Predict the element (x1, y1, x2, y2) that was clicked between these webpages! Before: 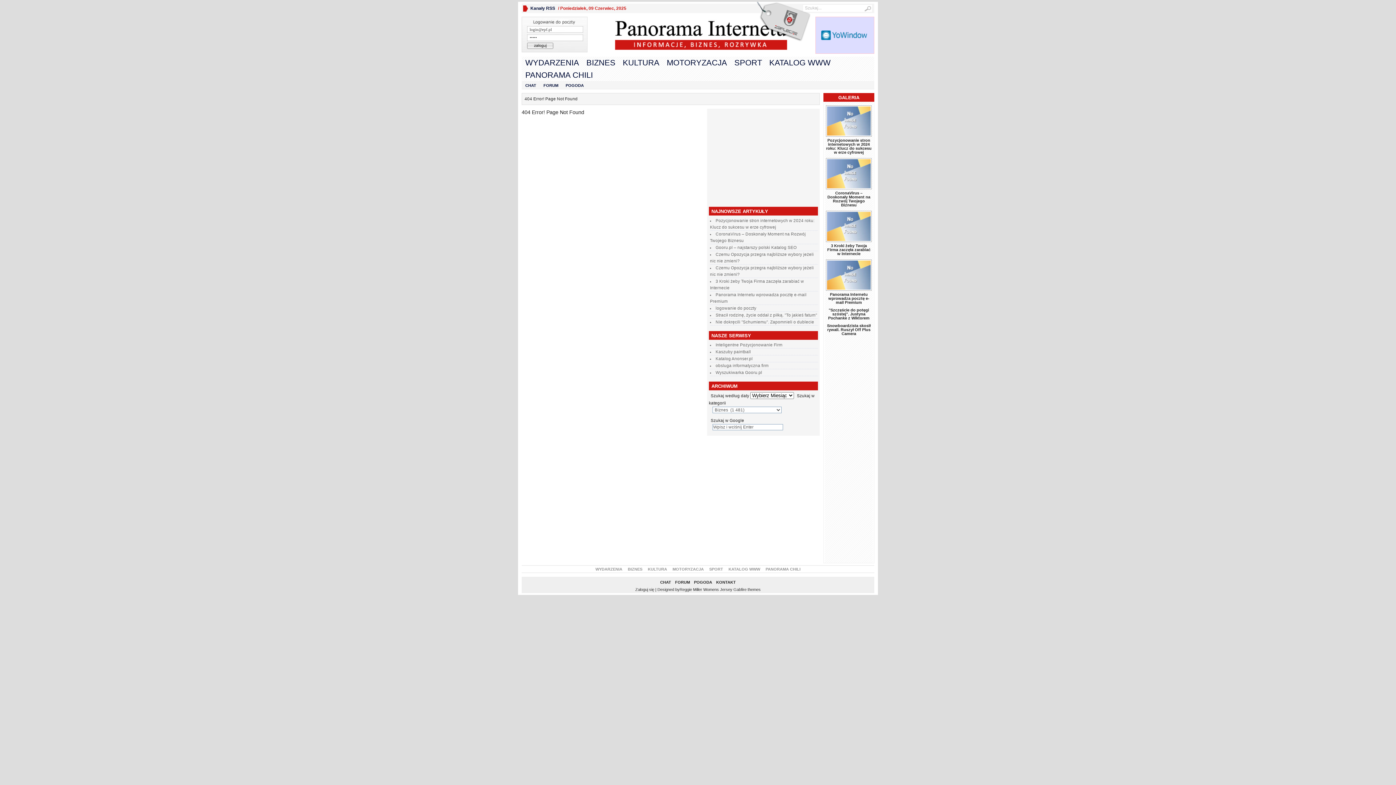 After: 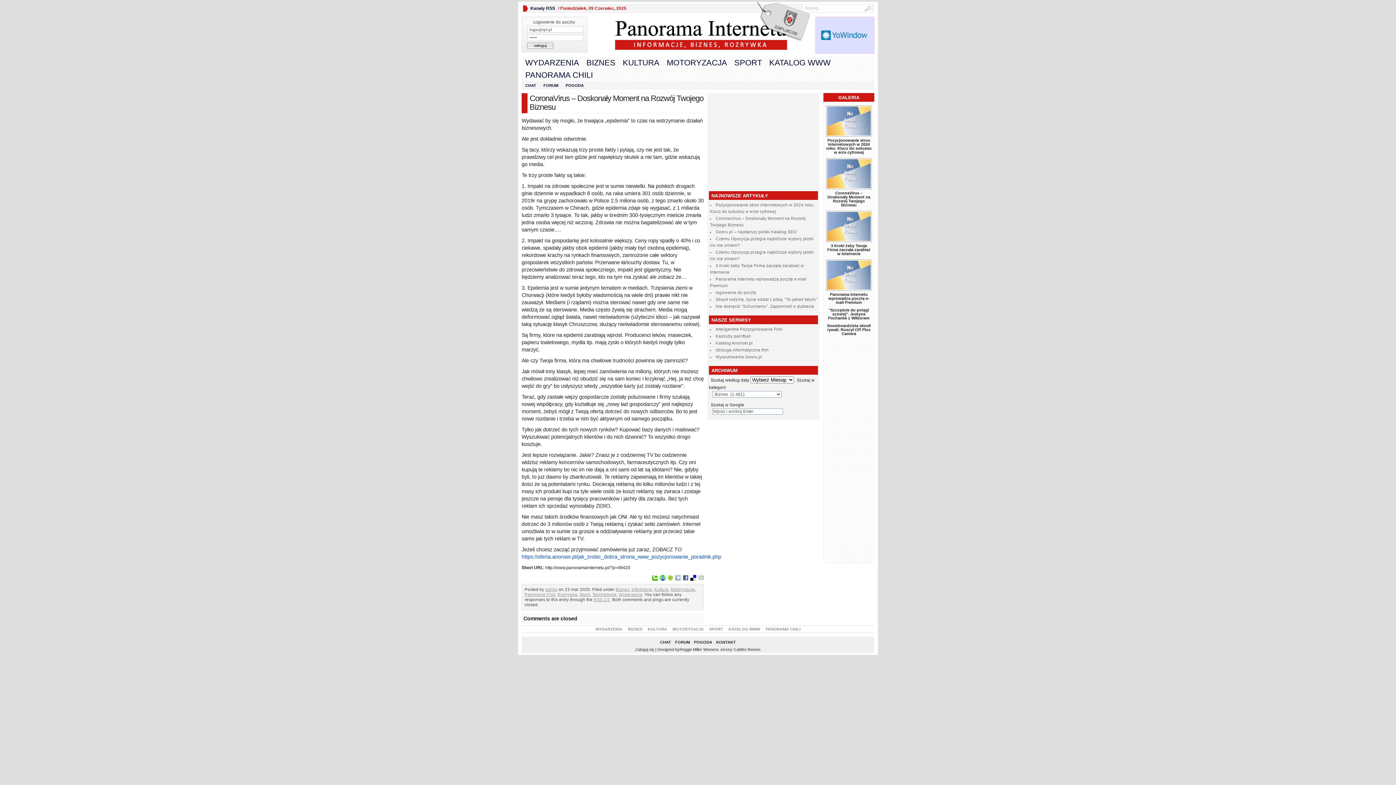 Action: label: CoronaVirus – Doskonały Moment na Rozwój Twojego Biznesu bbox: (827, 190, 870, 207)